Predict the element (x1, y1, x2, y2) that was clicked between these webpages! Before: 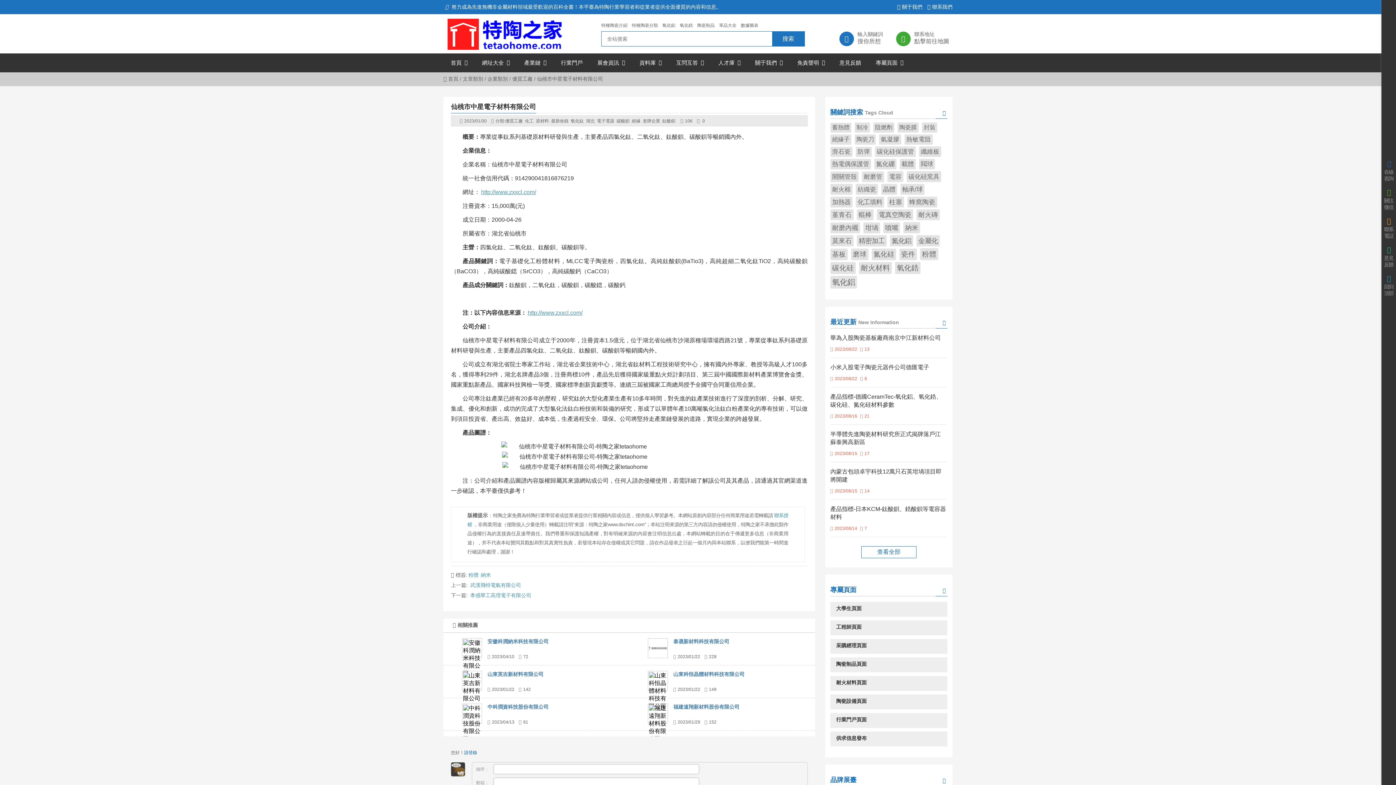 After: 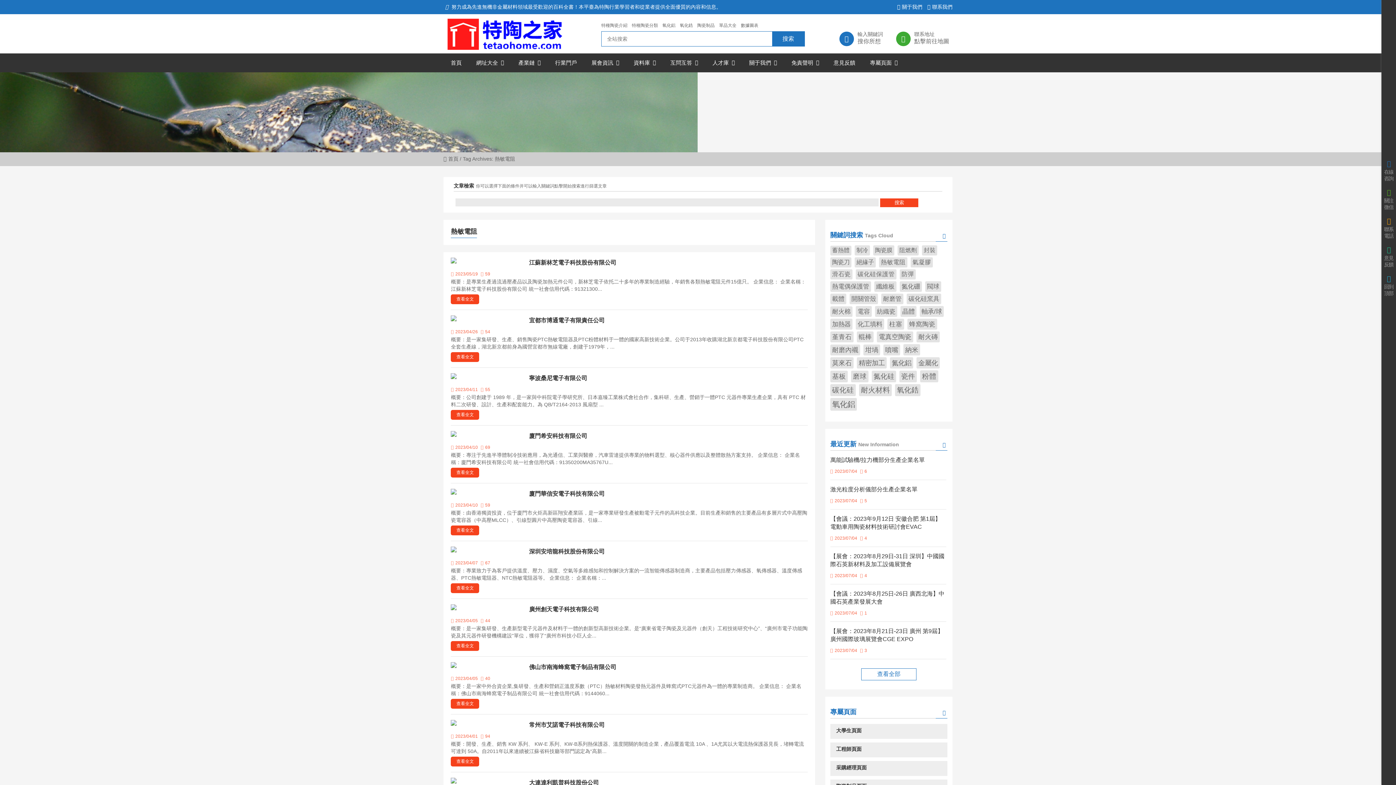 Action: bbox: (904, 134, 933, 144) label: 熱敏電阻 (20個項目)